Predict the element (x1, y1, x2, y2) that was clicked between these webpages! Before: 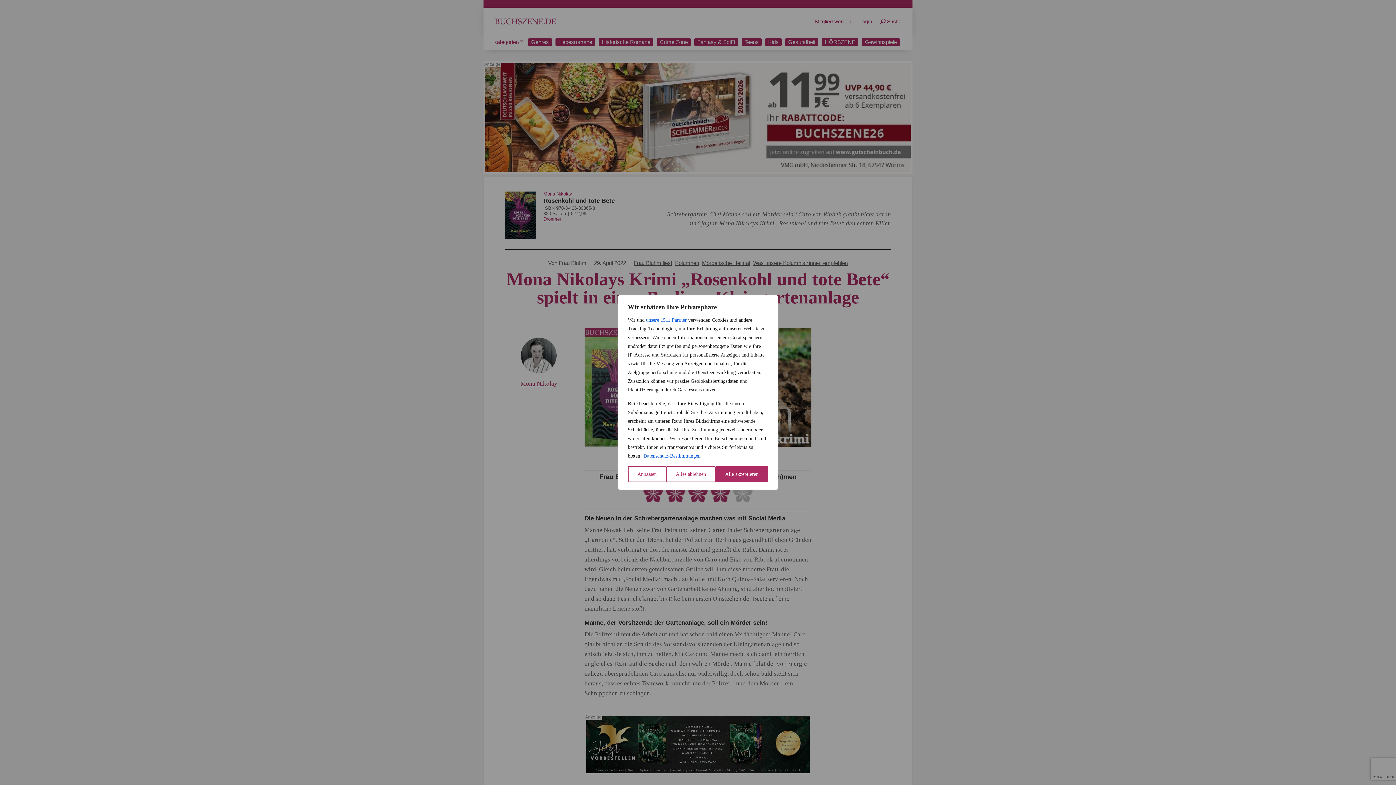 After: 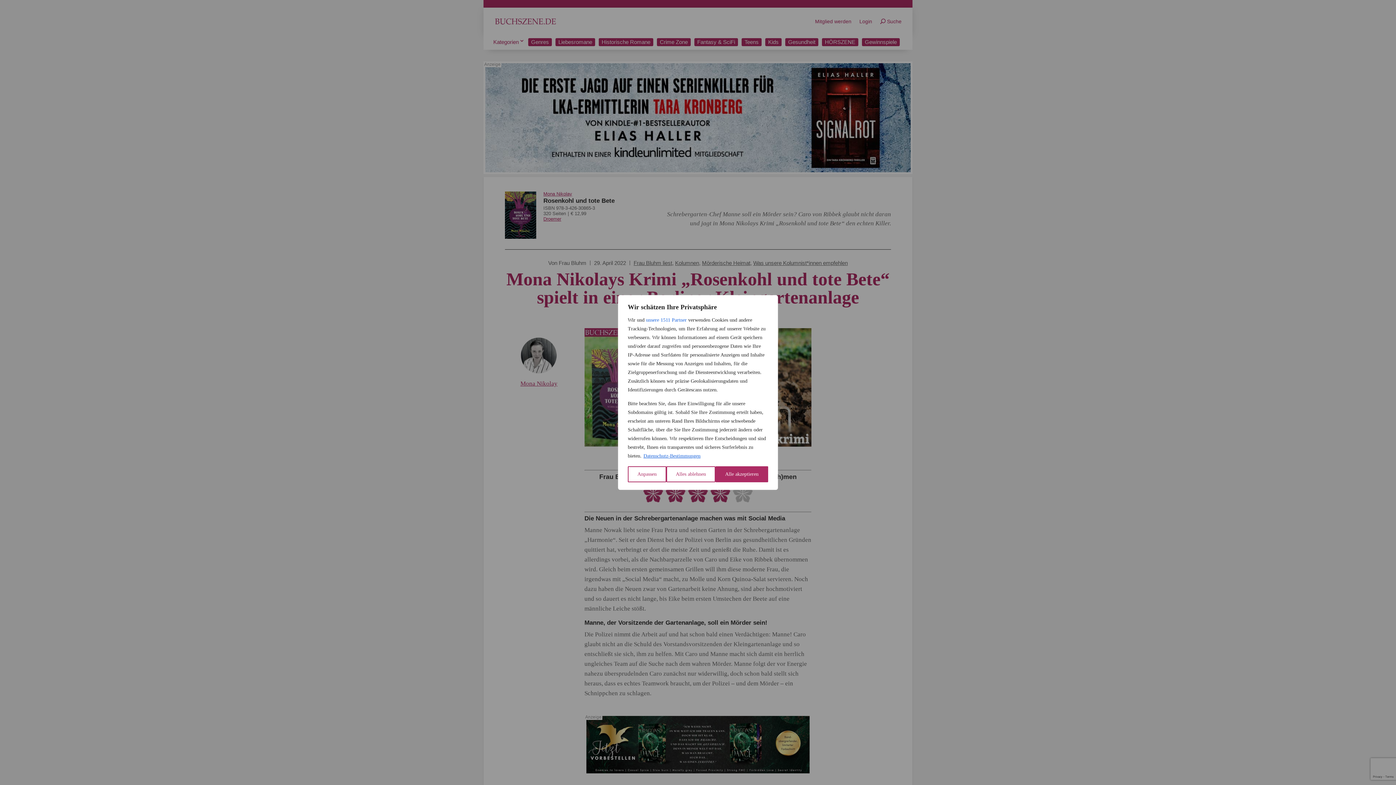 Action: bbox: (643, 453, 701, 459) label: Datenschutz-Bestimmungen